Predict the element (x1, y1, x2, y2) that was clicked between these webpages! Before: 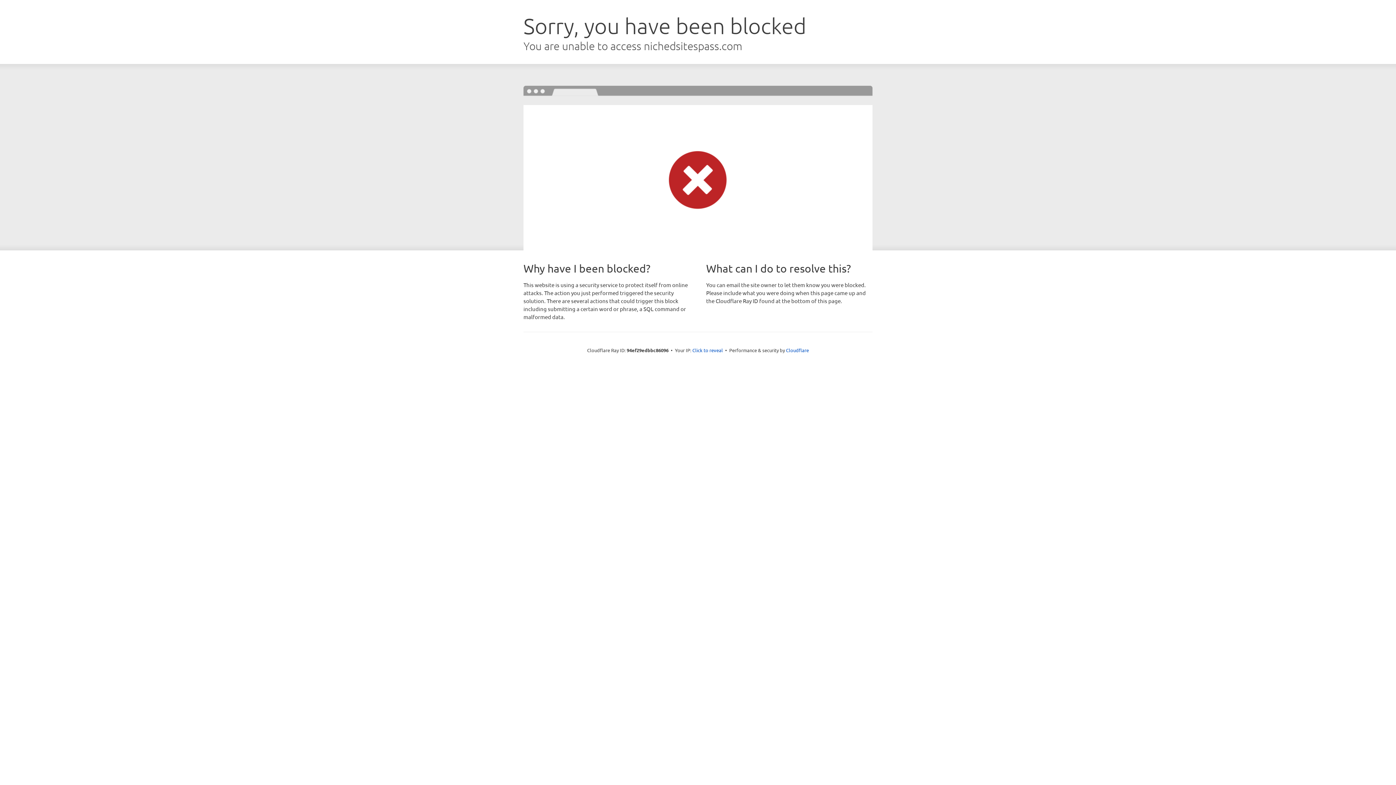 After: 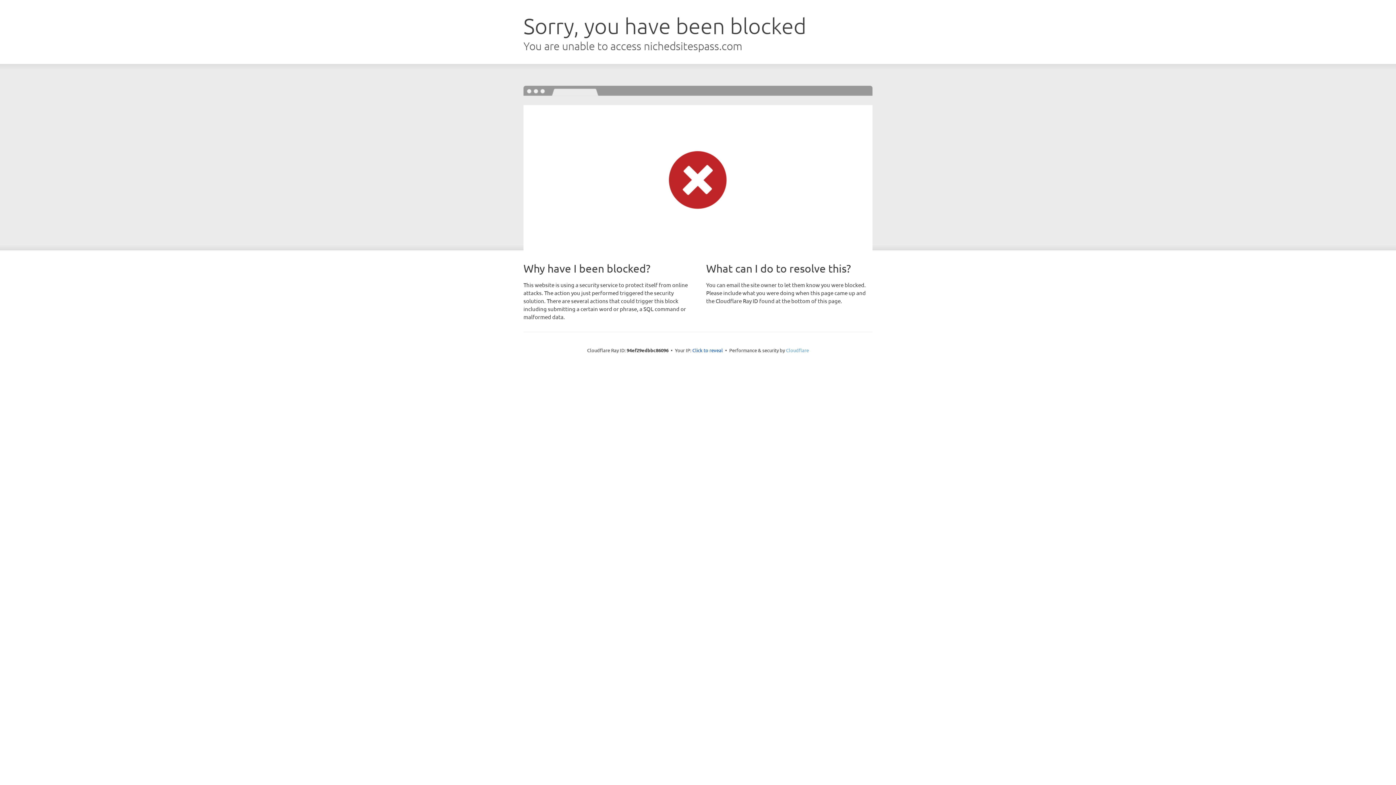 Action: bbox: (786, 347, 809, 353) label: Cloudflare